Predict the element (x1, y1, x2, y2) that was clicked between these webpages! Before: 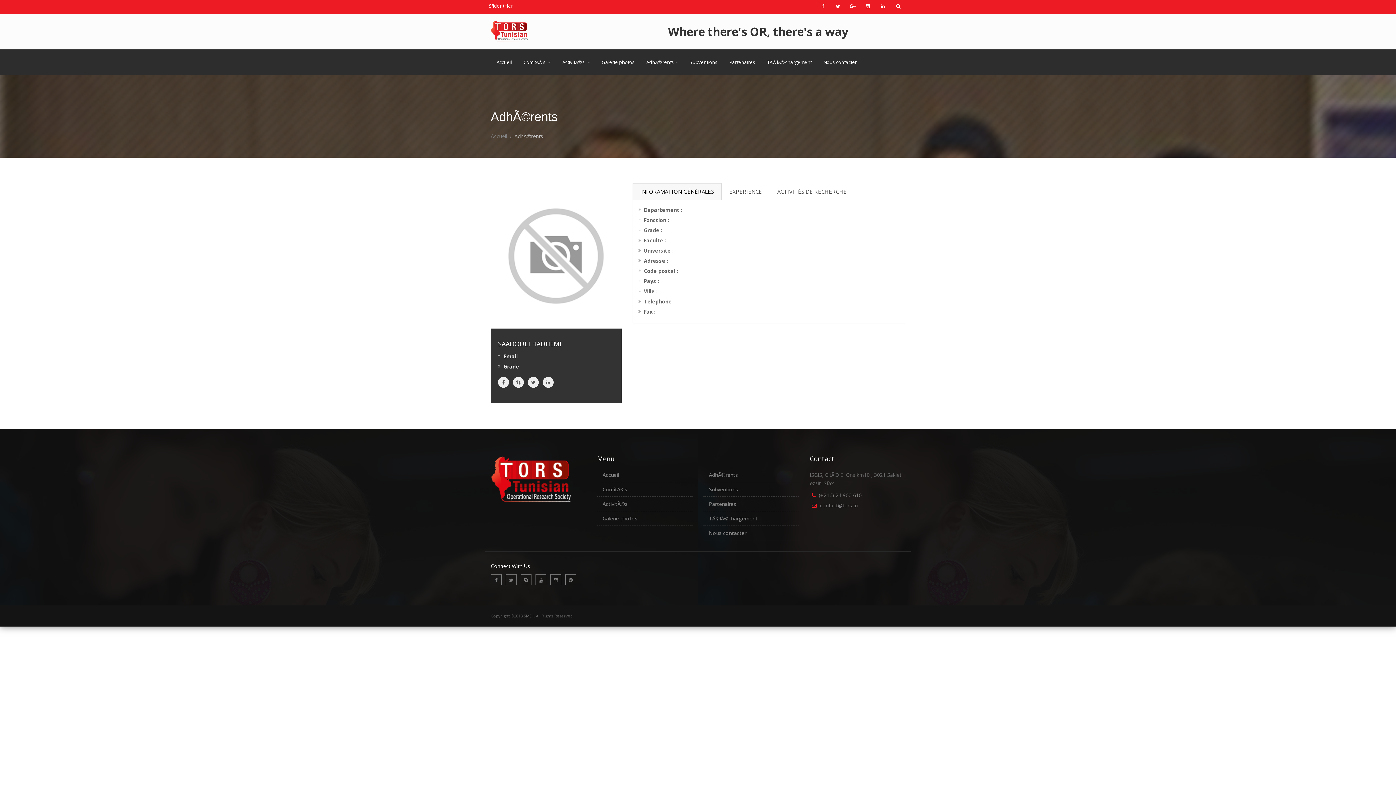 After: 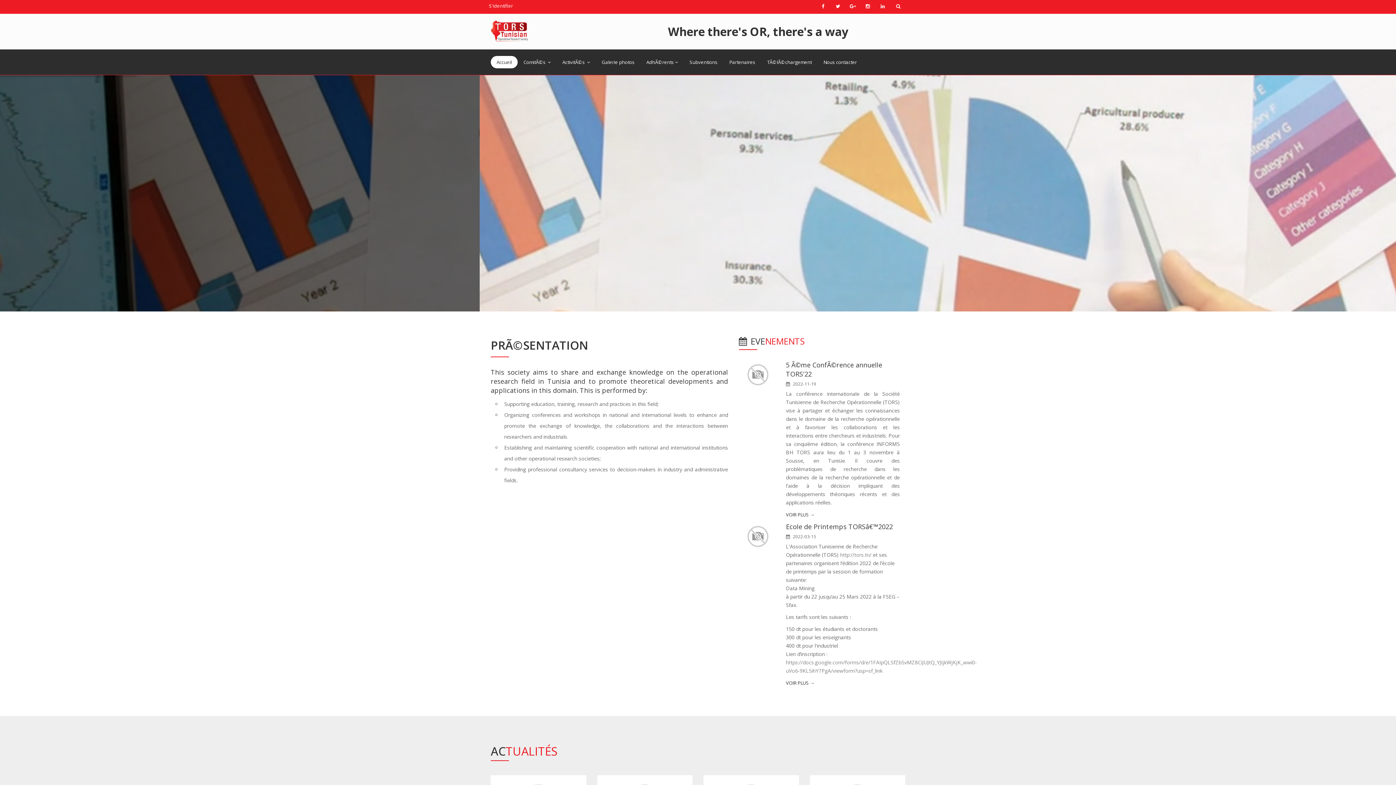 Action: bbox: (490, 56, 517, 68) label: Accueil